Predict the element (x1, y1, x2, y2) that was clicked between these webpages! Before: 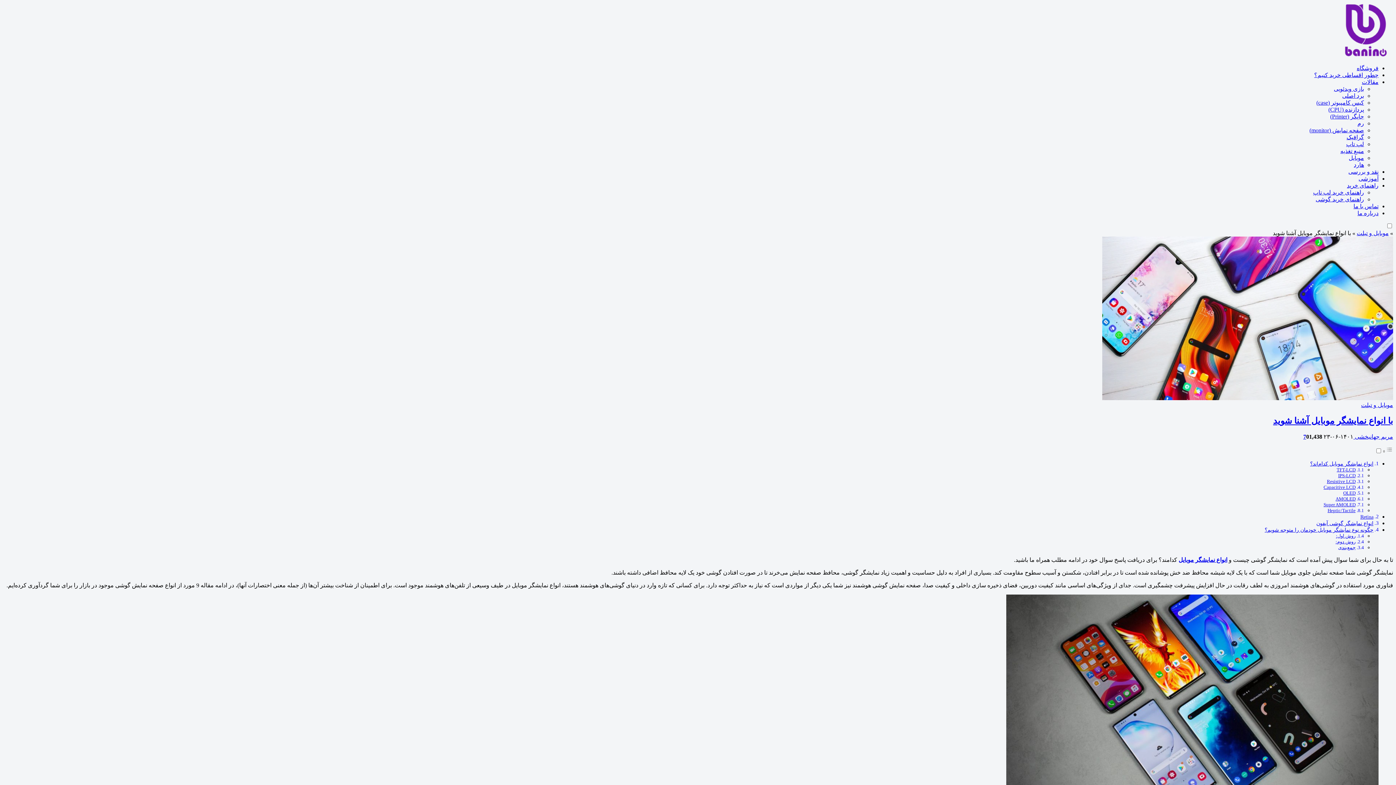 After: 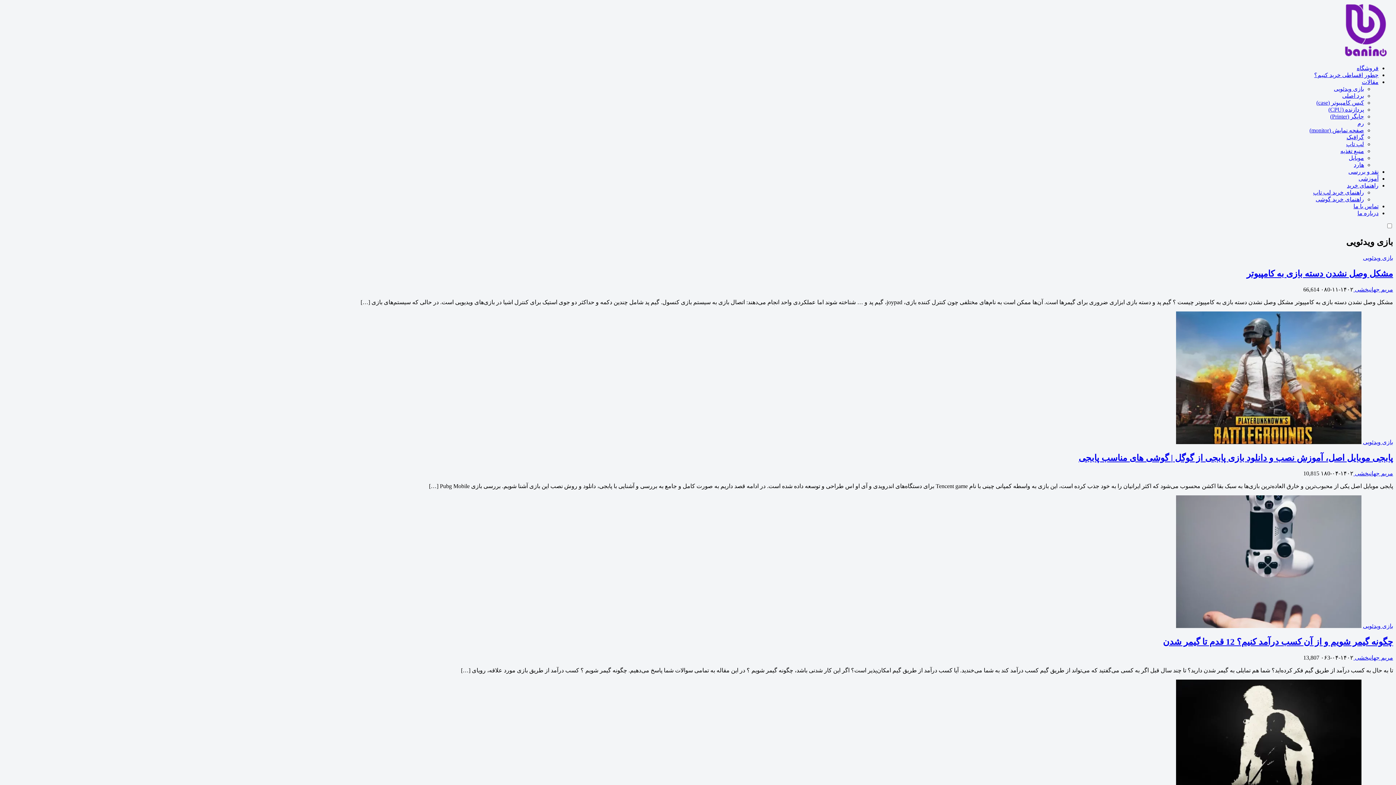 Action: bbox: (1334, 85, 1364, 92) label: بازی ویدئویی